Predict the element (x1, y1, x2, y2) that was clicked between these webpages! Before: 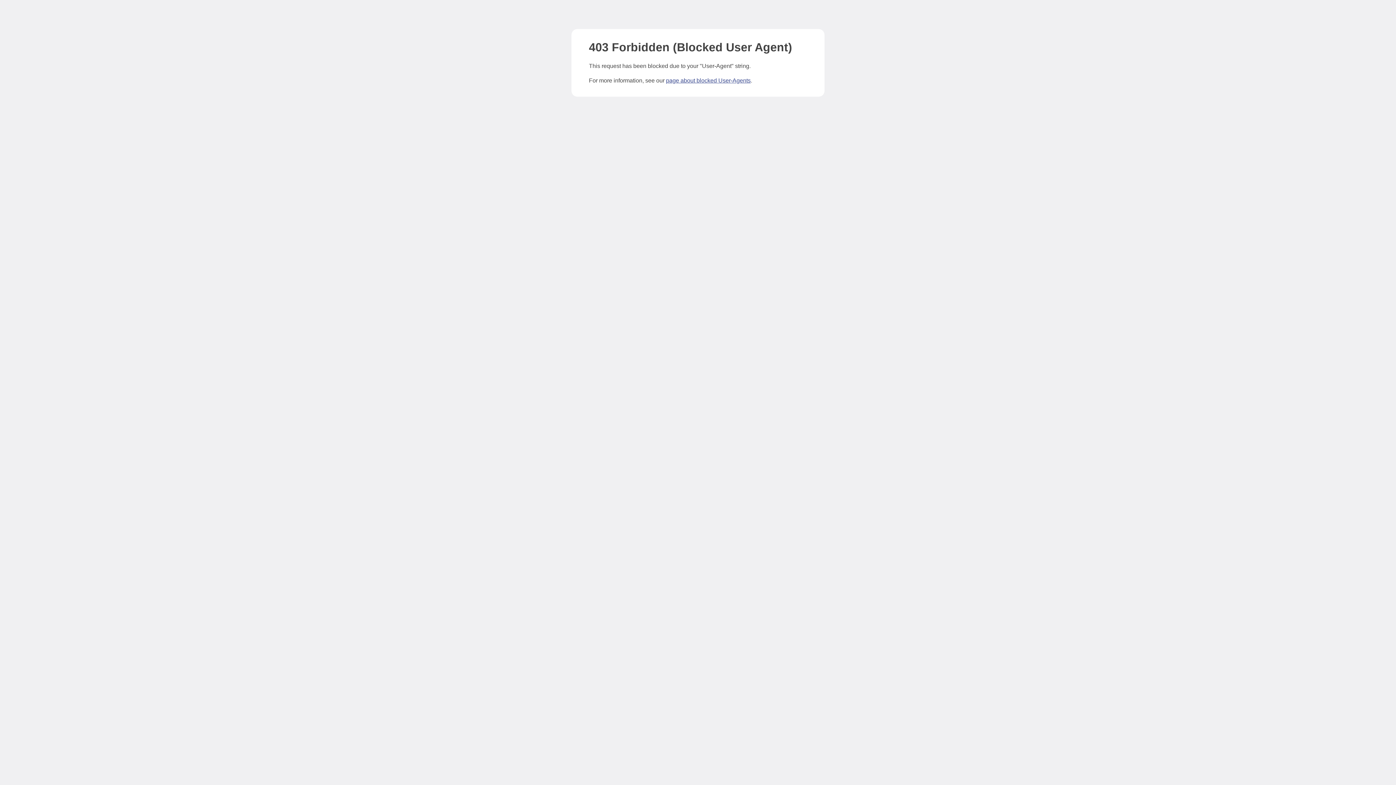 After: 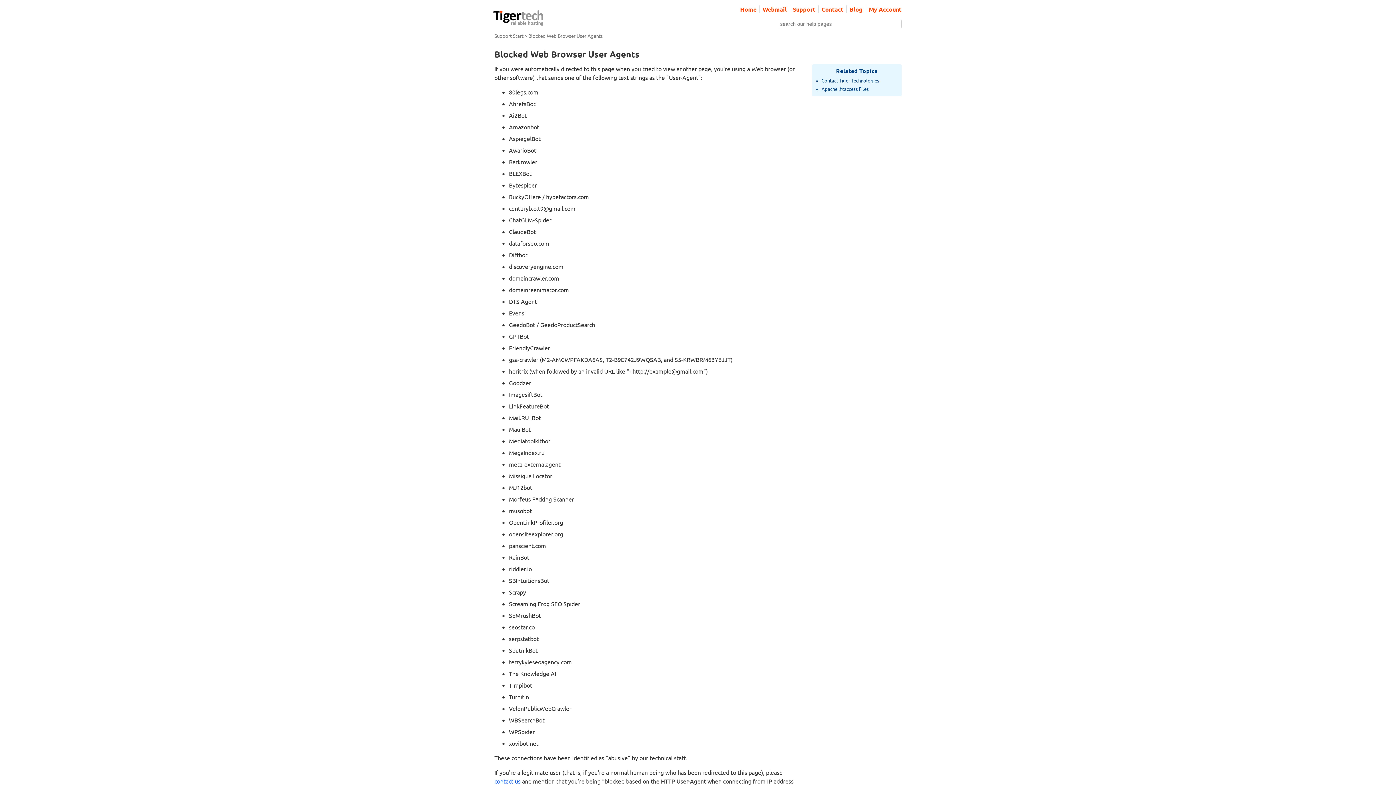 Action: label: page about blocked User-Agents bbox: (666, 77, 750, 83)